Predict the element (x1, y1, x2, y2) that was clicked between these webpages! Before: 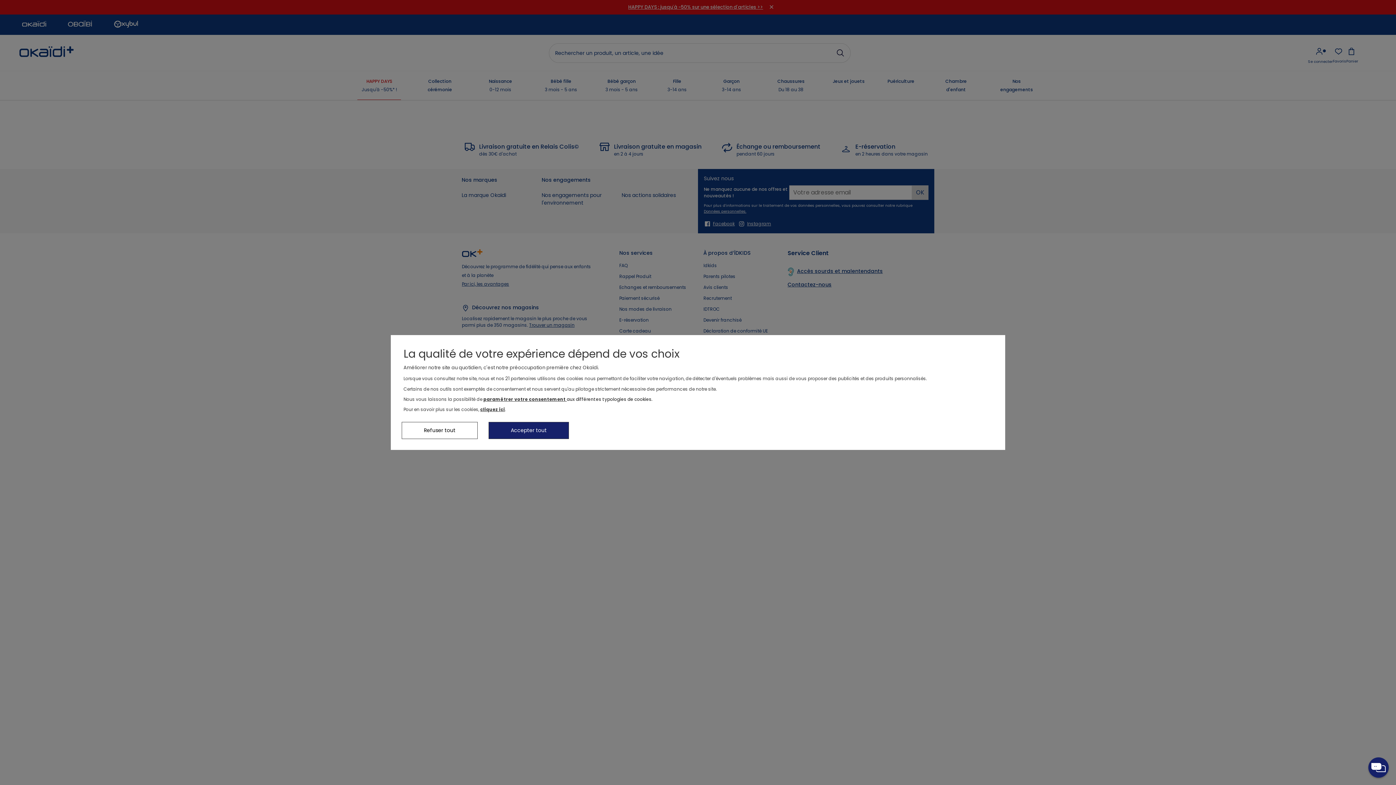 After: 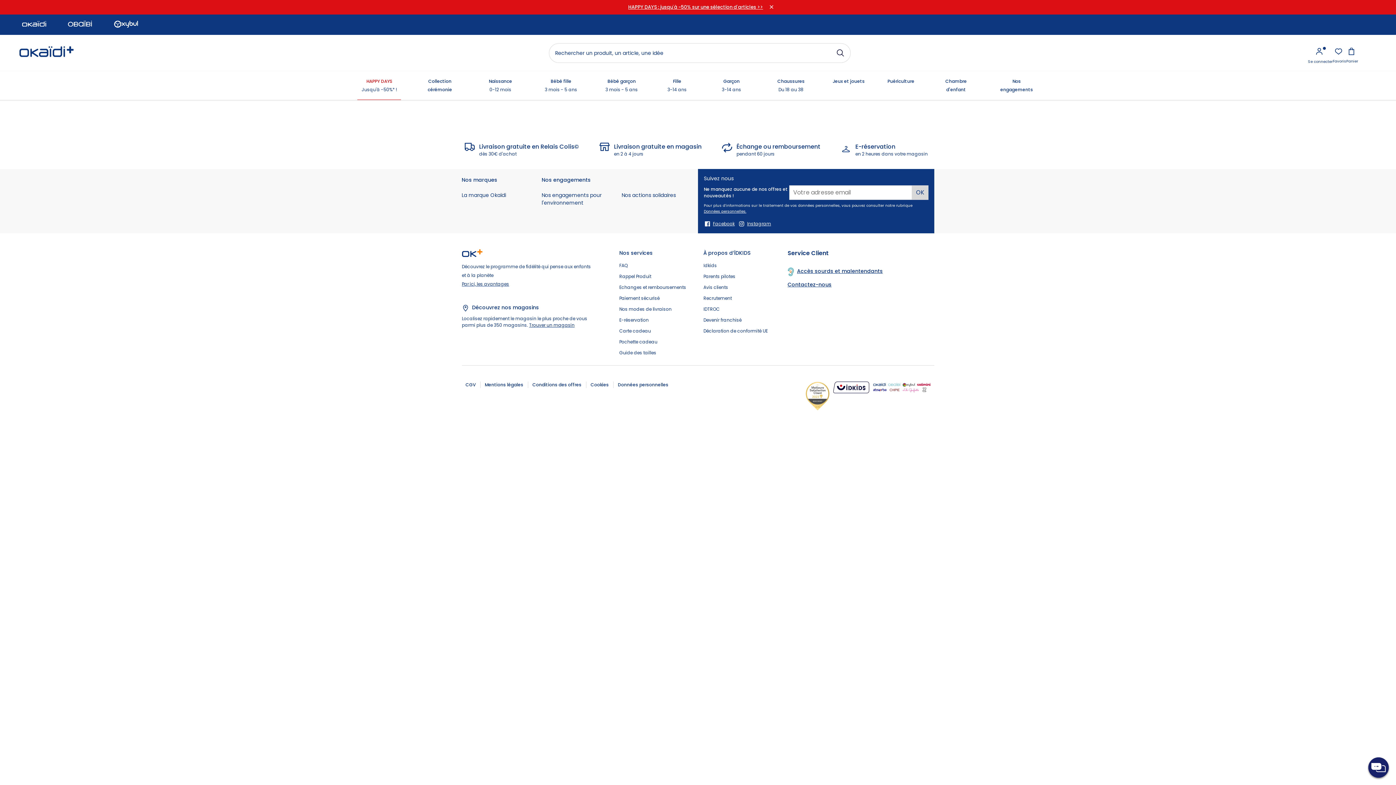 Action: label: Accepter tout bbox: (488, 422, 569, 439)